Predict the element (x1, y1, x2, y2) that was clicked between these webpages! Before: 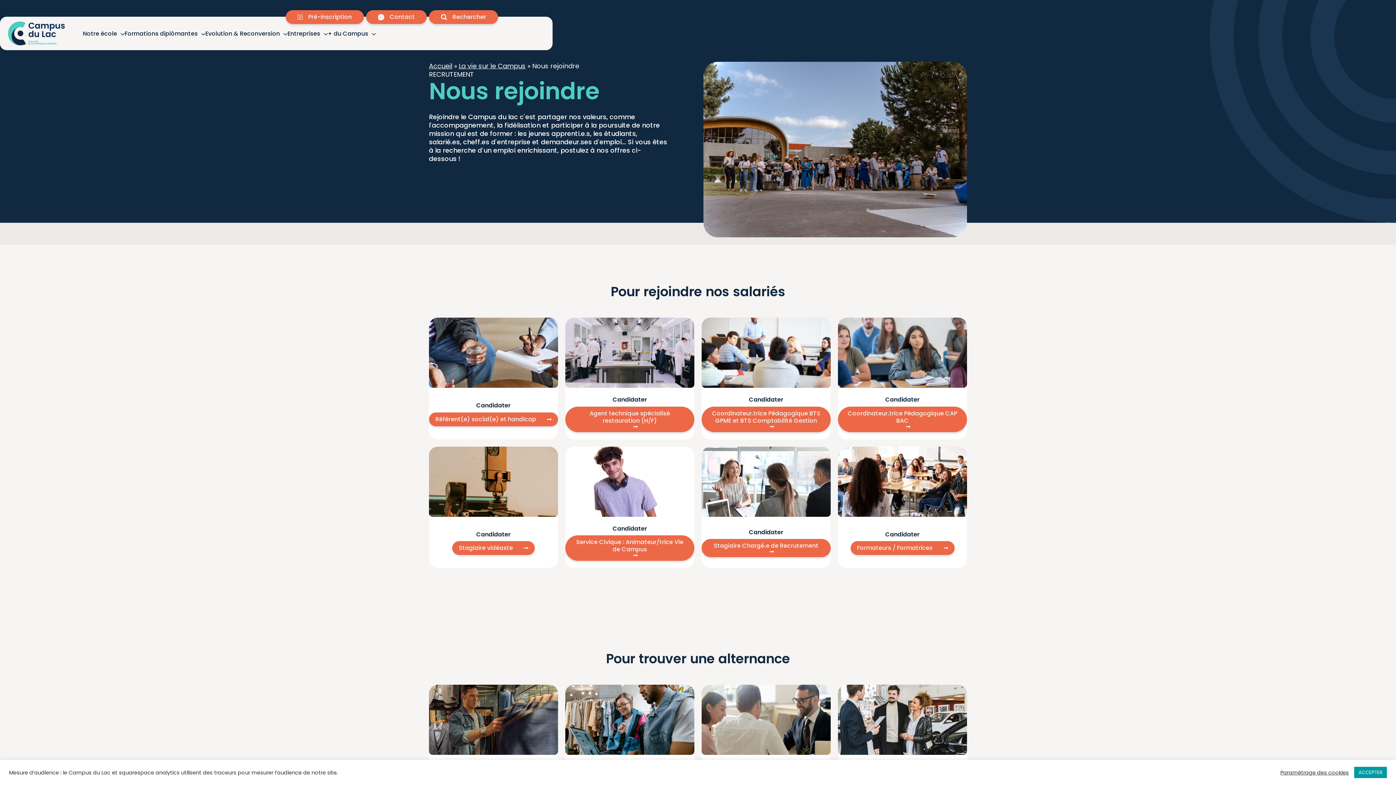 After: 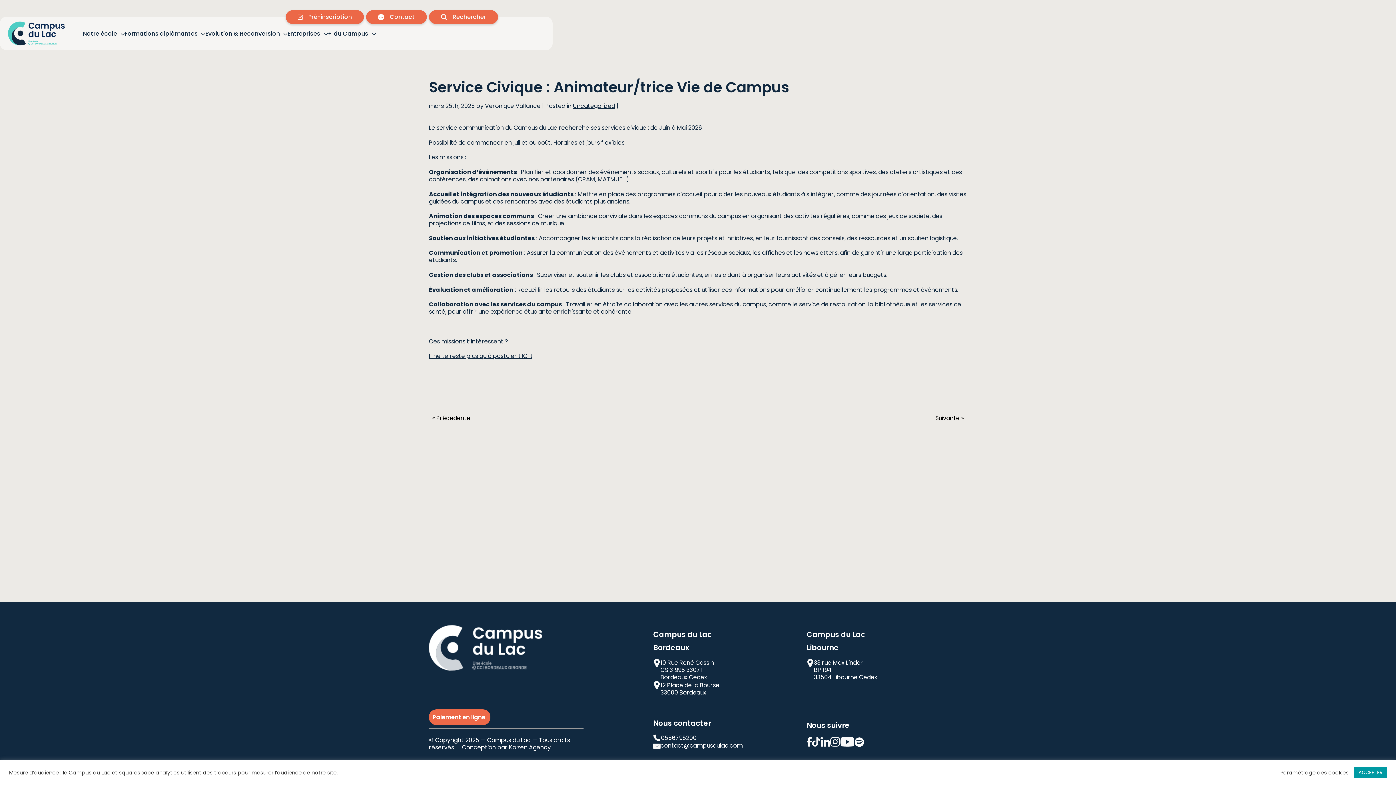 Action: bbox: (565, 535, 694, 561) label: Service Civique : Animateur/trice Vie de Campus 